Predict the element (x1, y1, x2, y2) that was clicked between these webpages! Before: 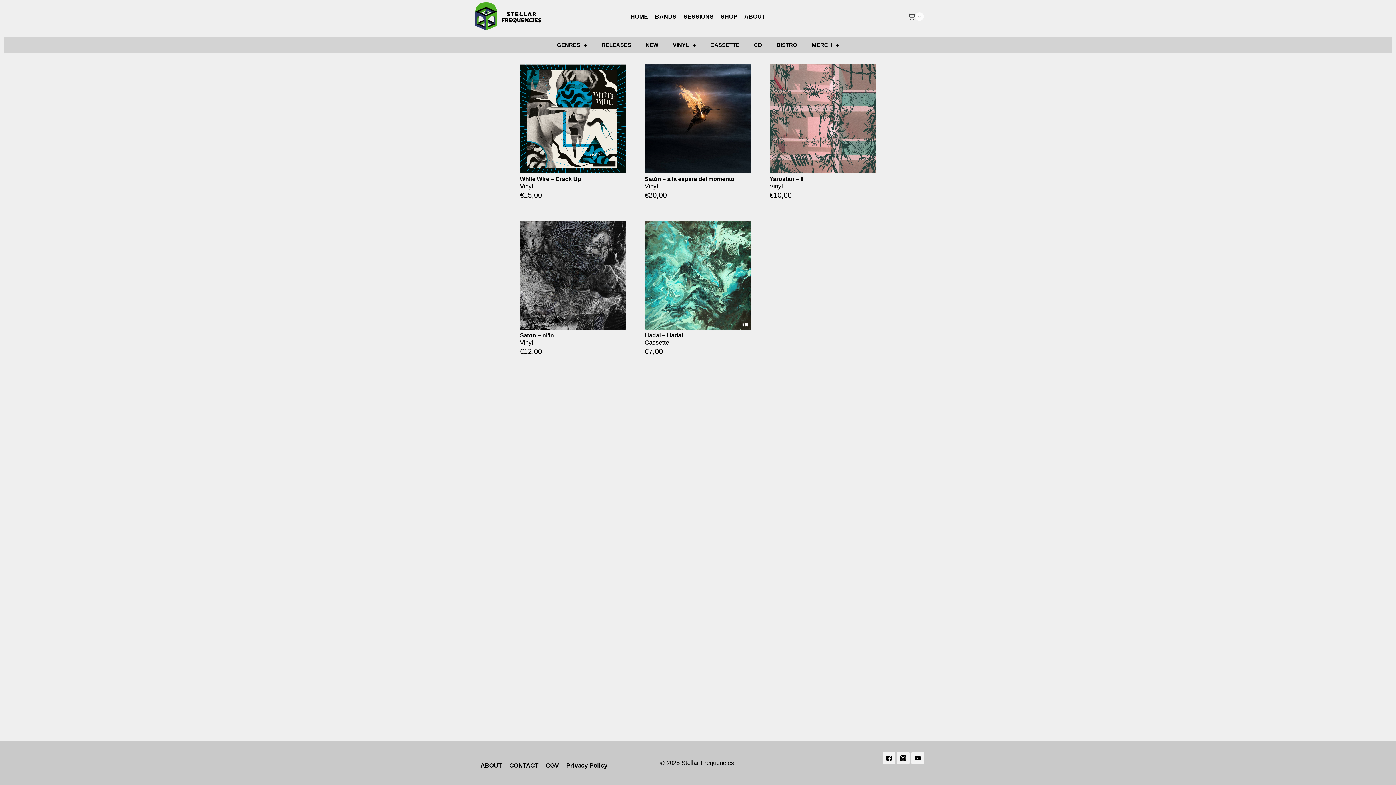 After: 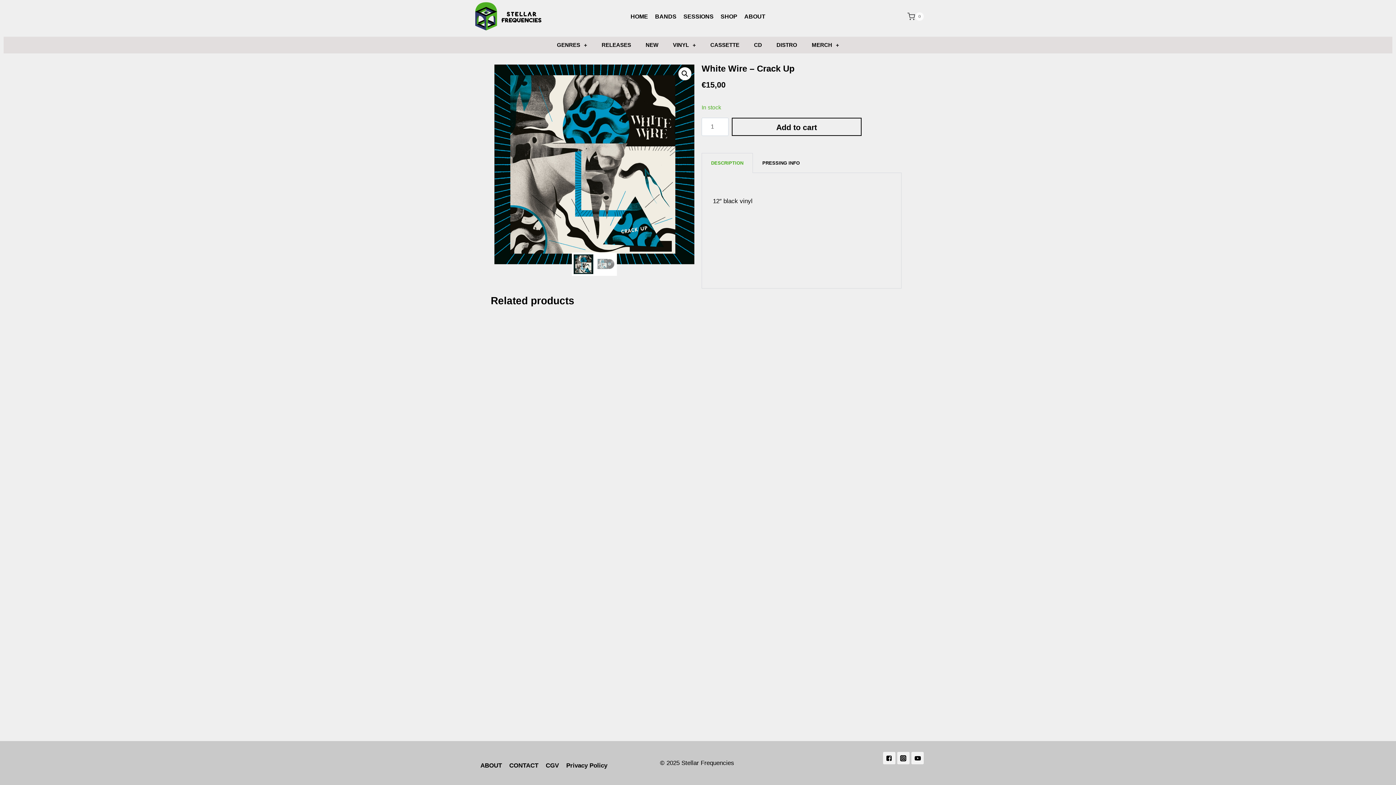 Action: bbox: (520, 64, 626, 173)